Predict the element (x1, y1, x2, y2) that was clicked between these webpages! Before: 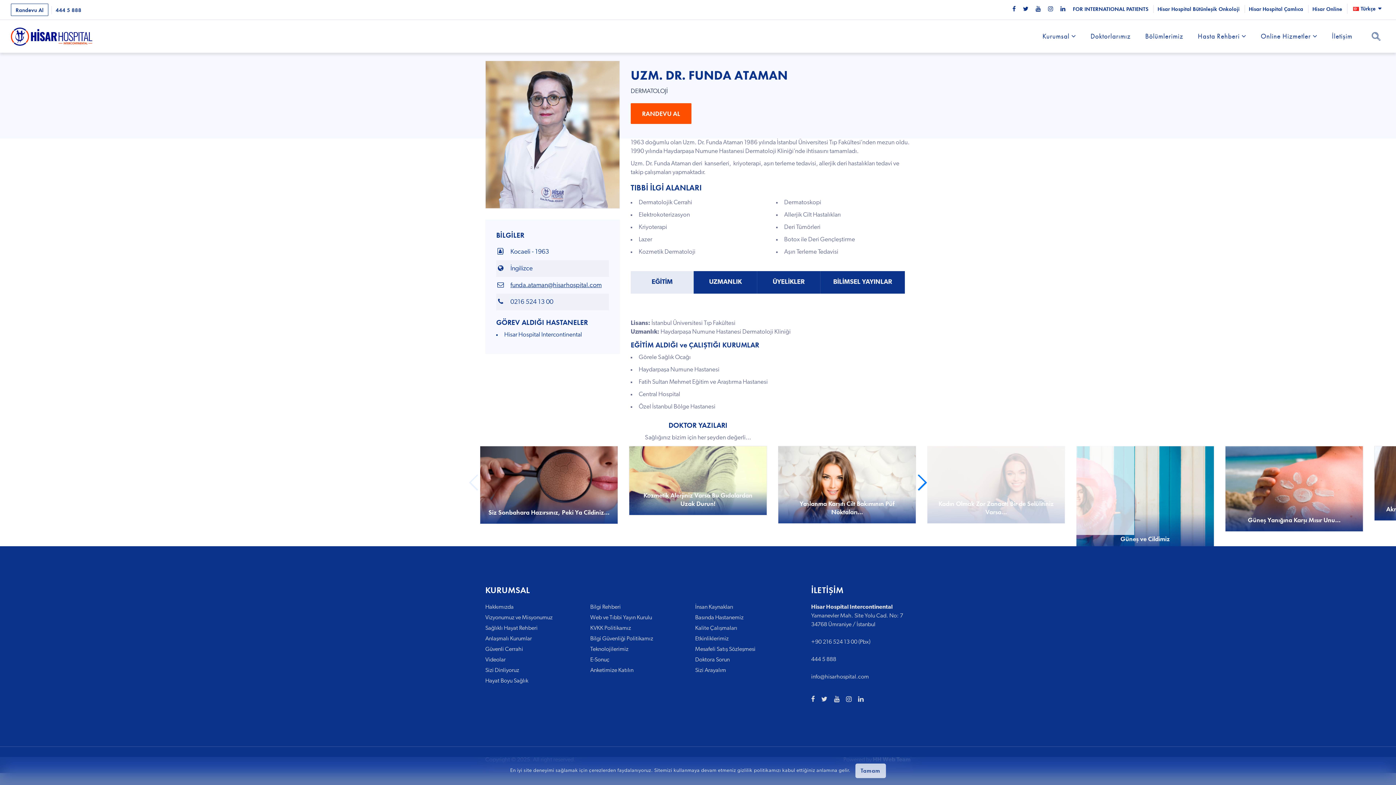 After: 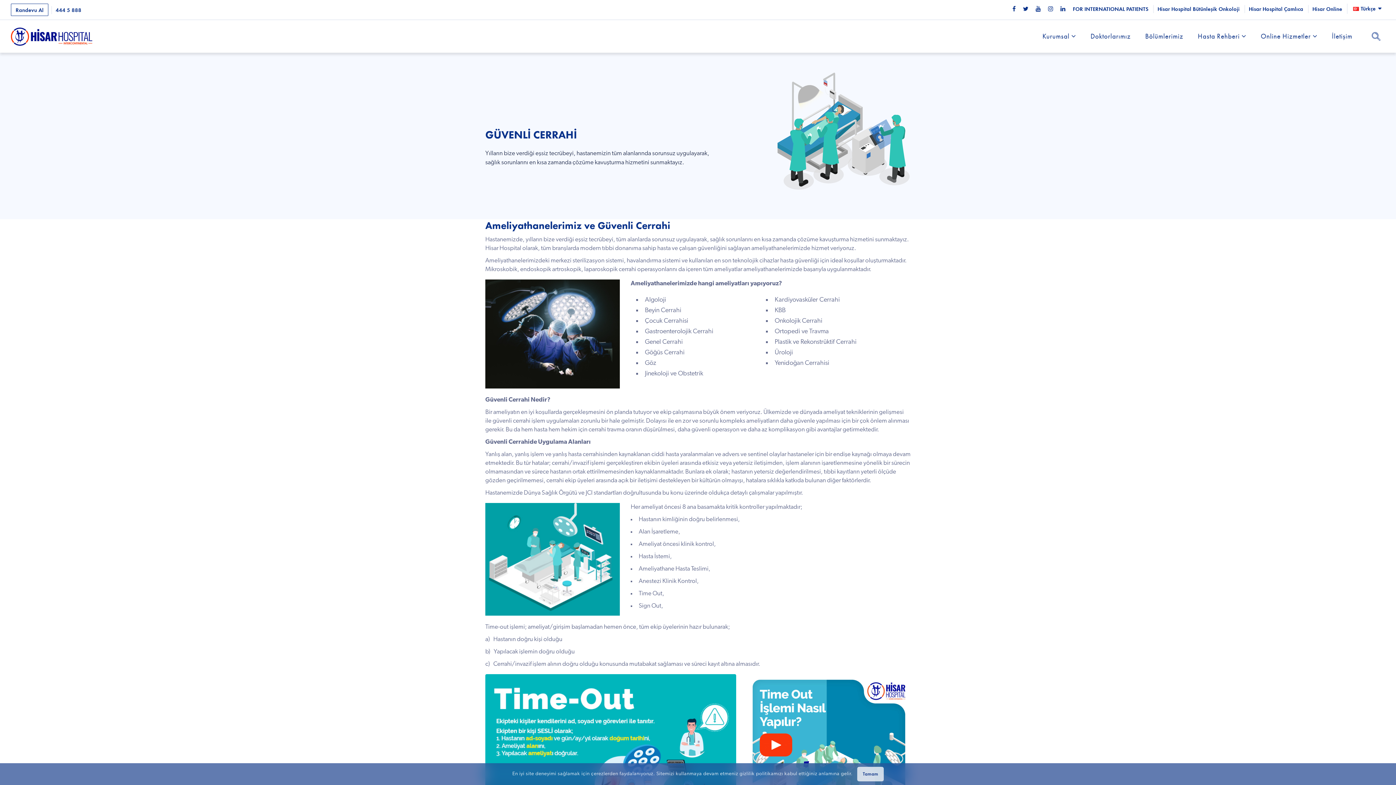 Action: bbox: (485, 645, 590, 654) label: Güvenli Cerrahi